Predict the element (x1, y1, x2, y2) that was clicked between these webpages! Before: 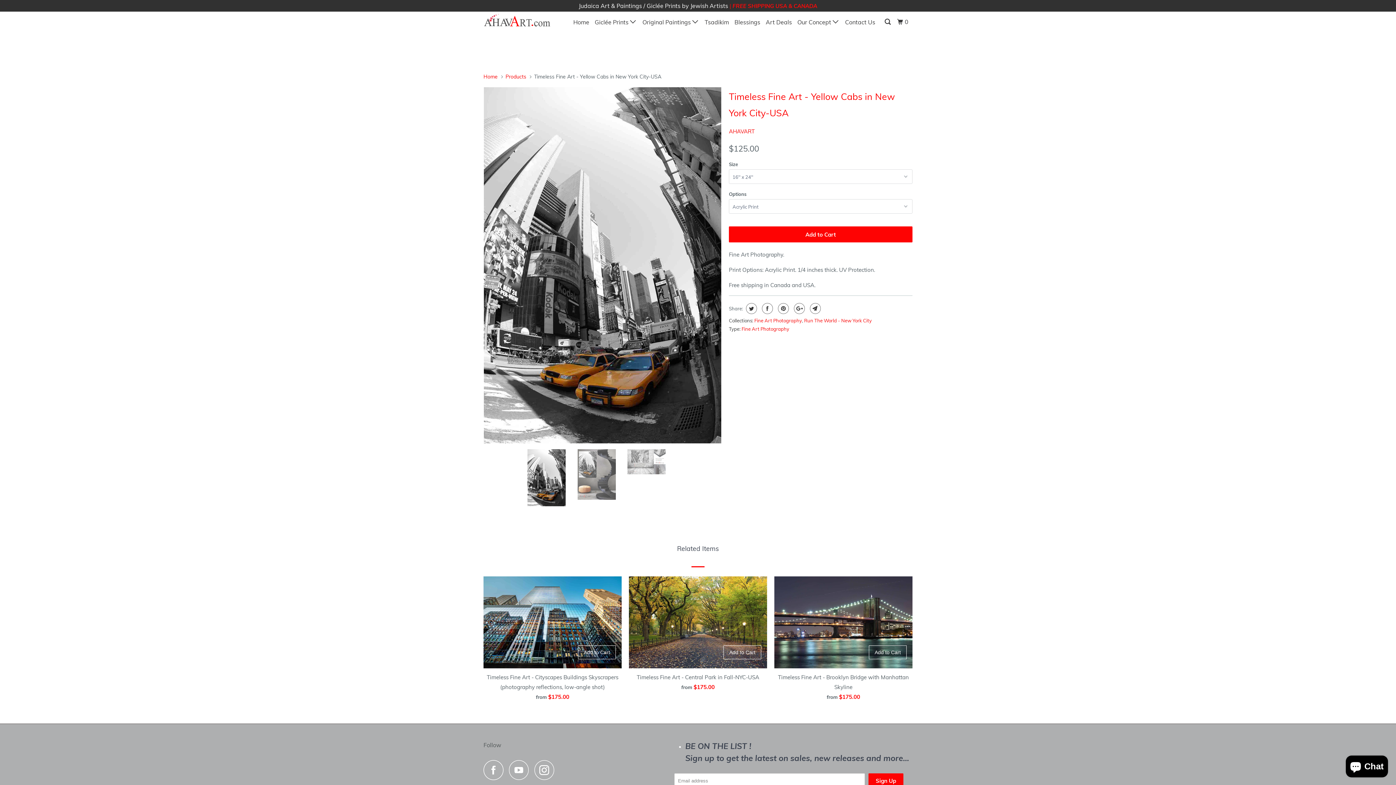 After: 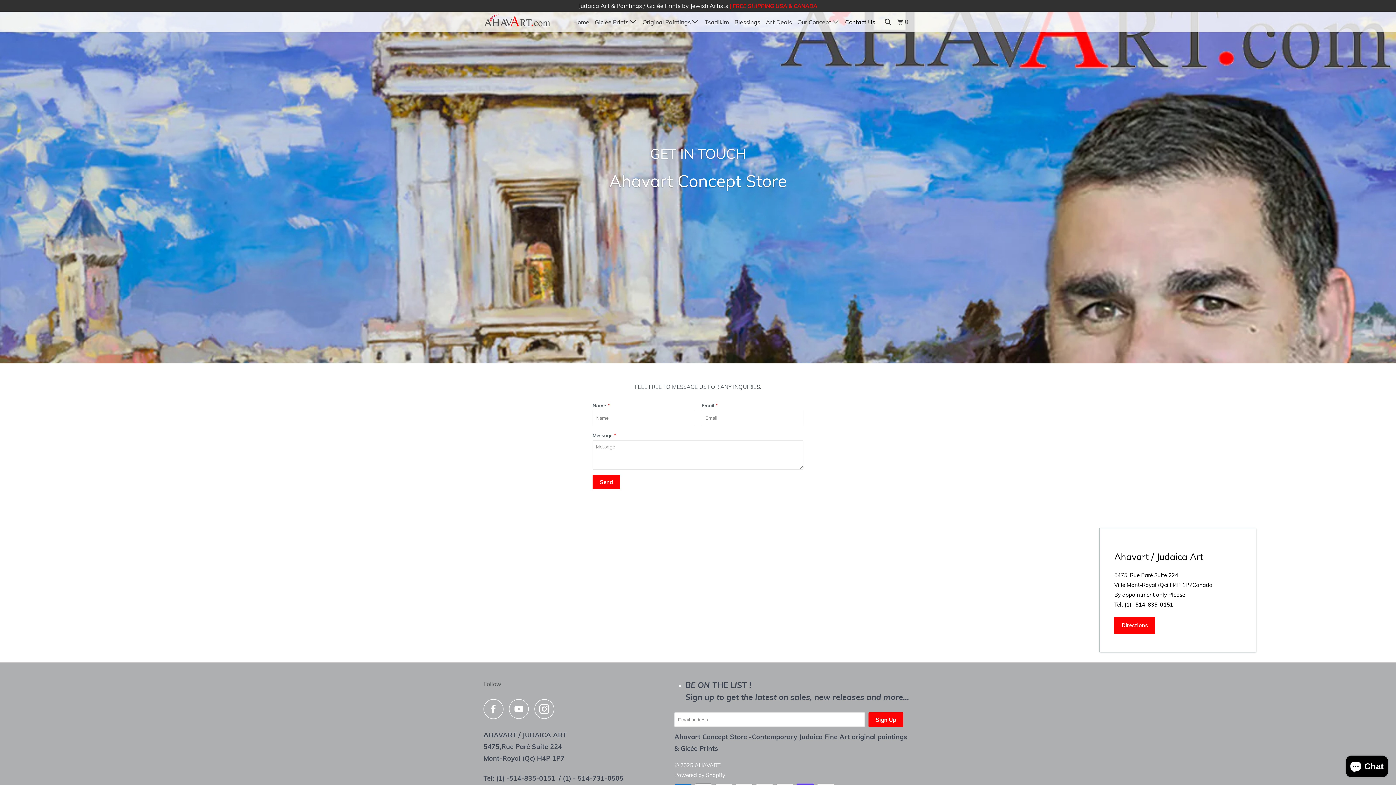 Action: label: Contact Us bbox: (843, 15, 876, 28)